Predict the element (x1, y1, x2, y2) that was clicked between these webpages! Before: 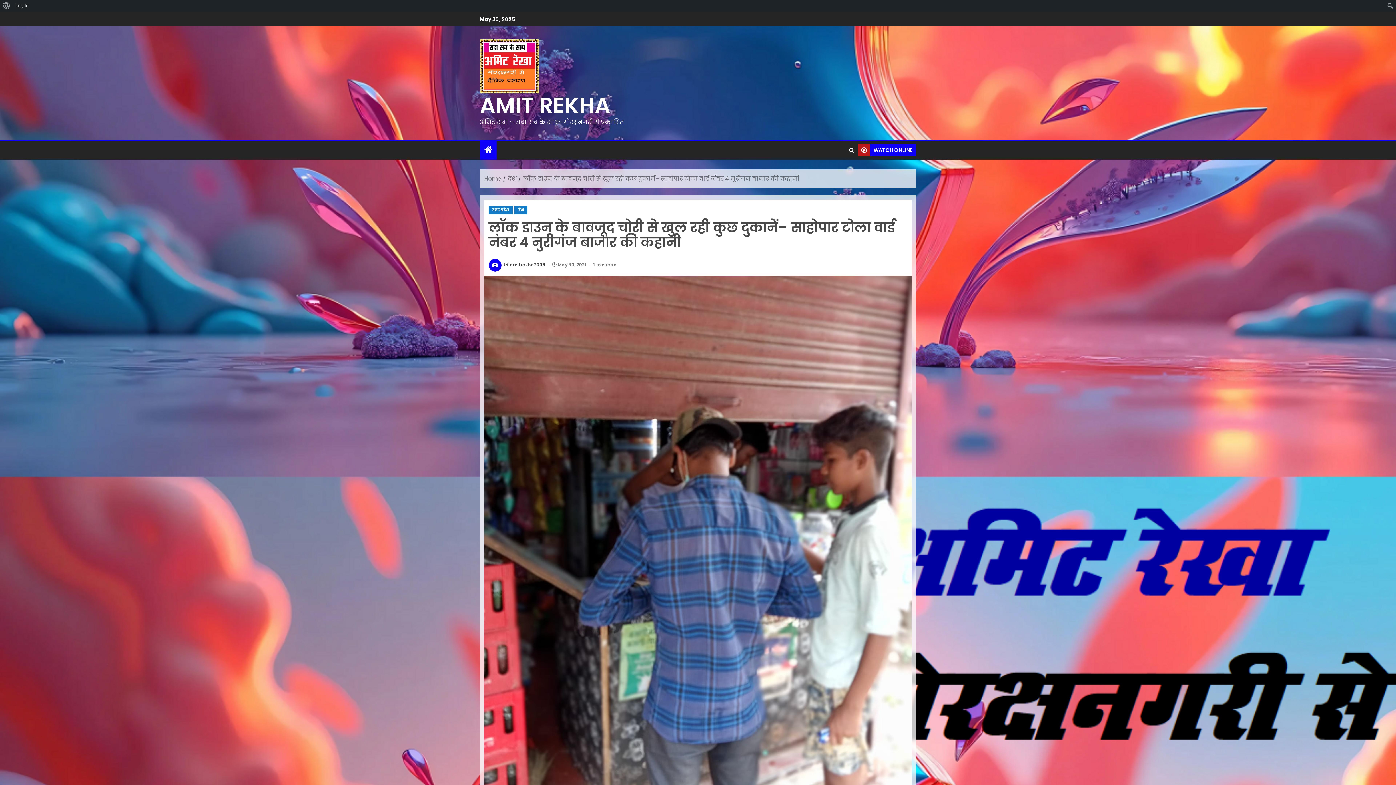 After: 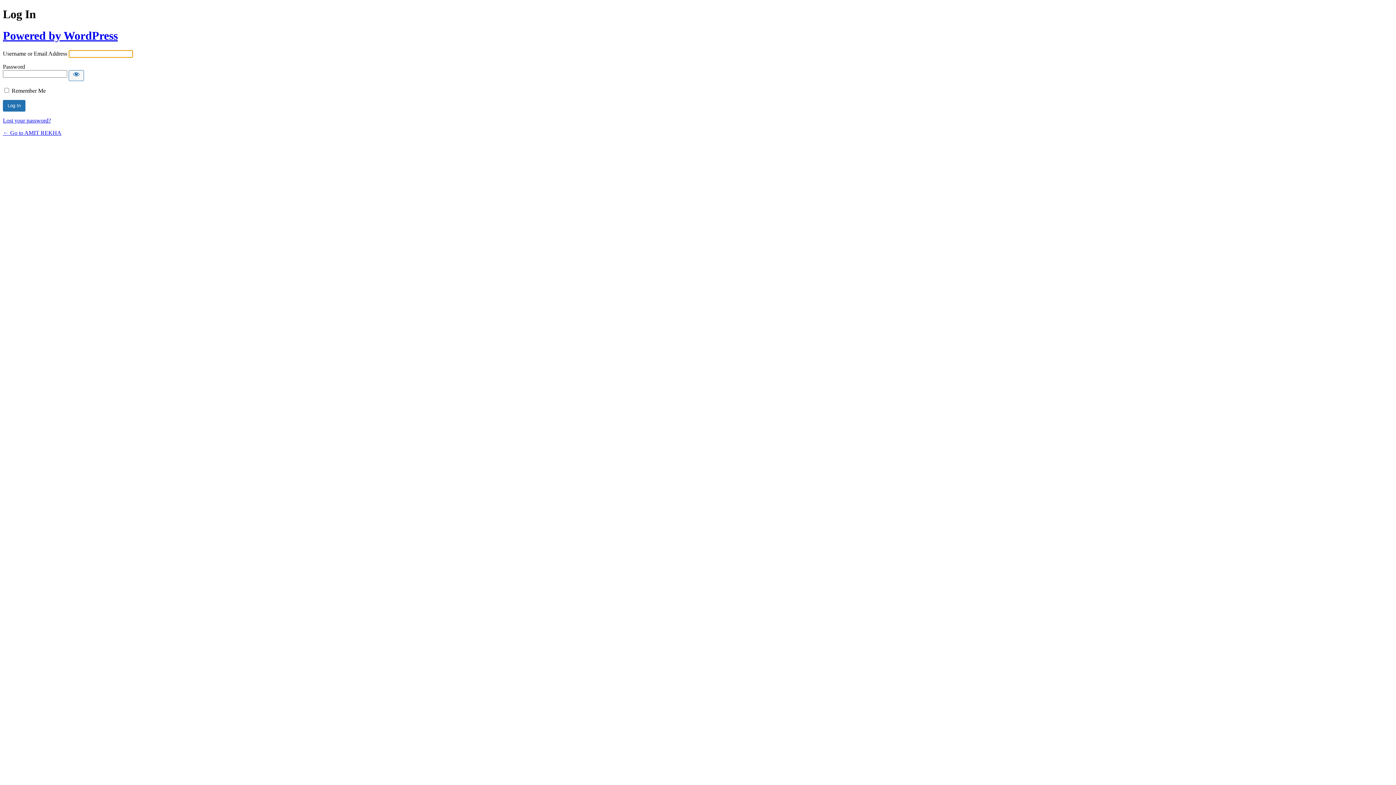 Action: label: Log In bbox: (12, 0, 31, 11)